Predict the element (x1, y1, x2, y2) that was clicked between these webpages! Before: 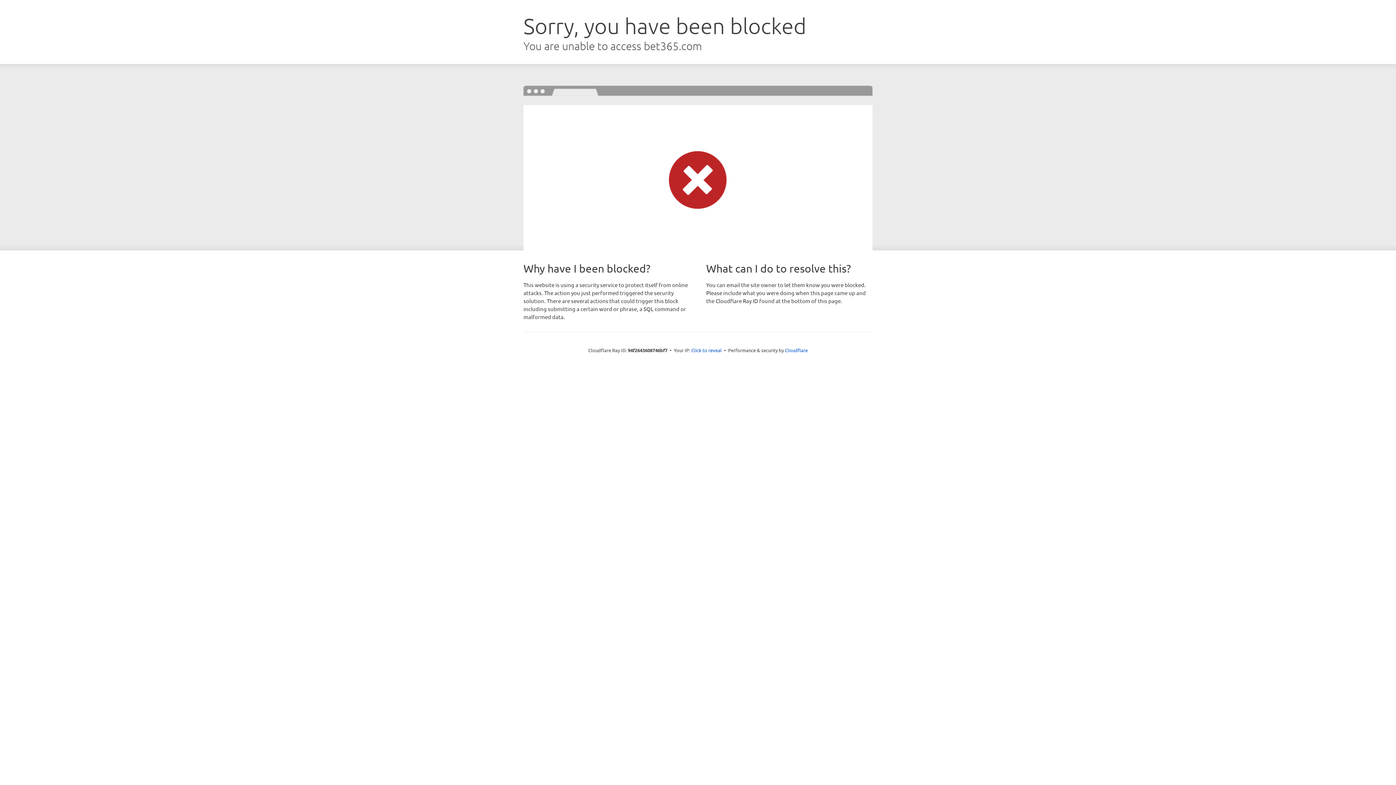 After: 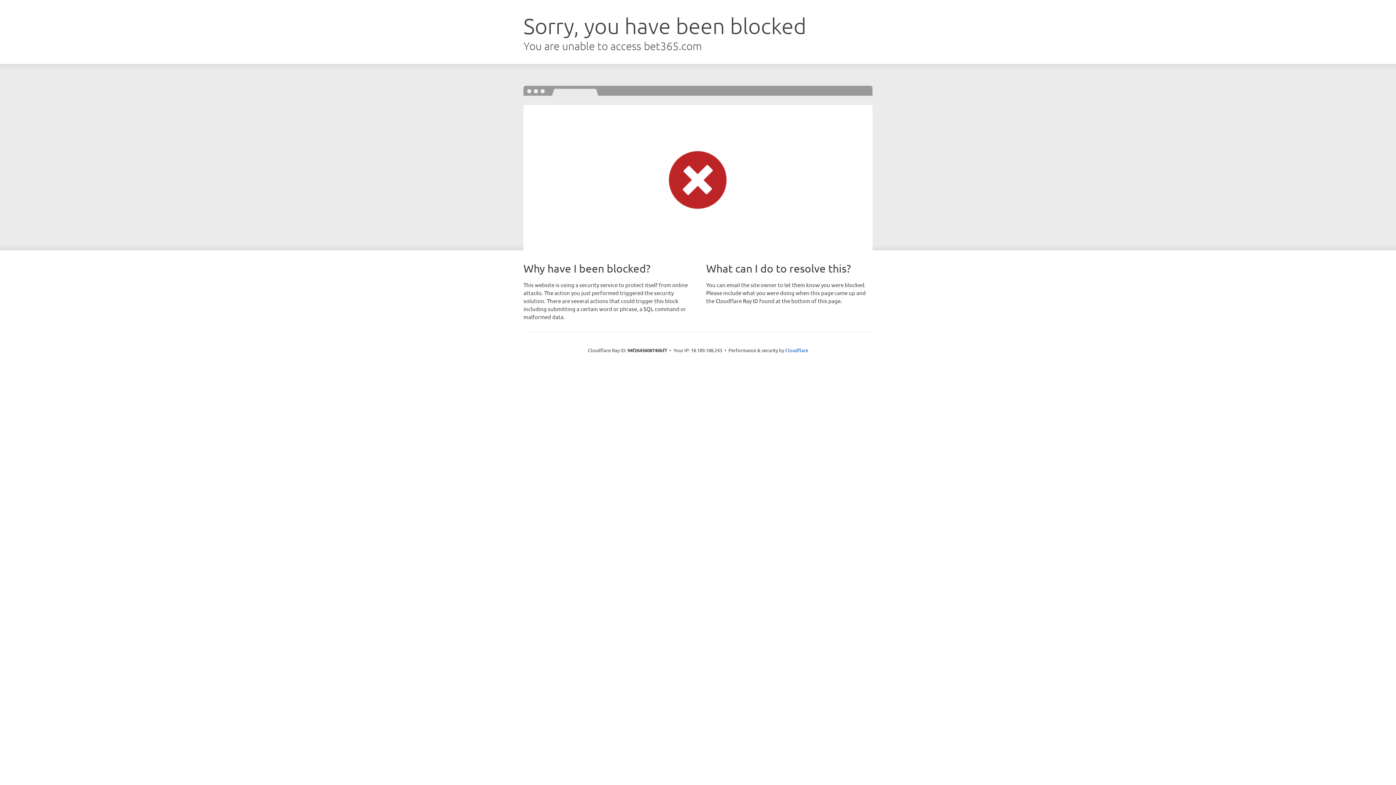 Action: label: Click to reveal bbox: (691, 346, 722, 353)